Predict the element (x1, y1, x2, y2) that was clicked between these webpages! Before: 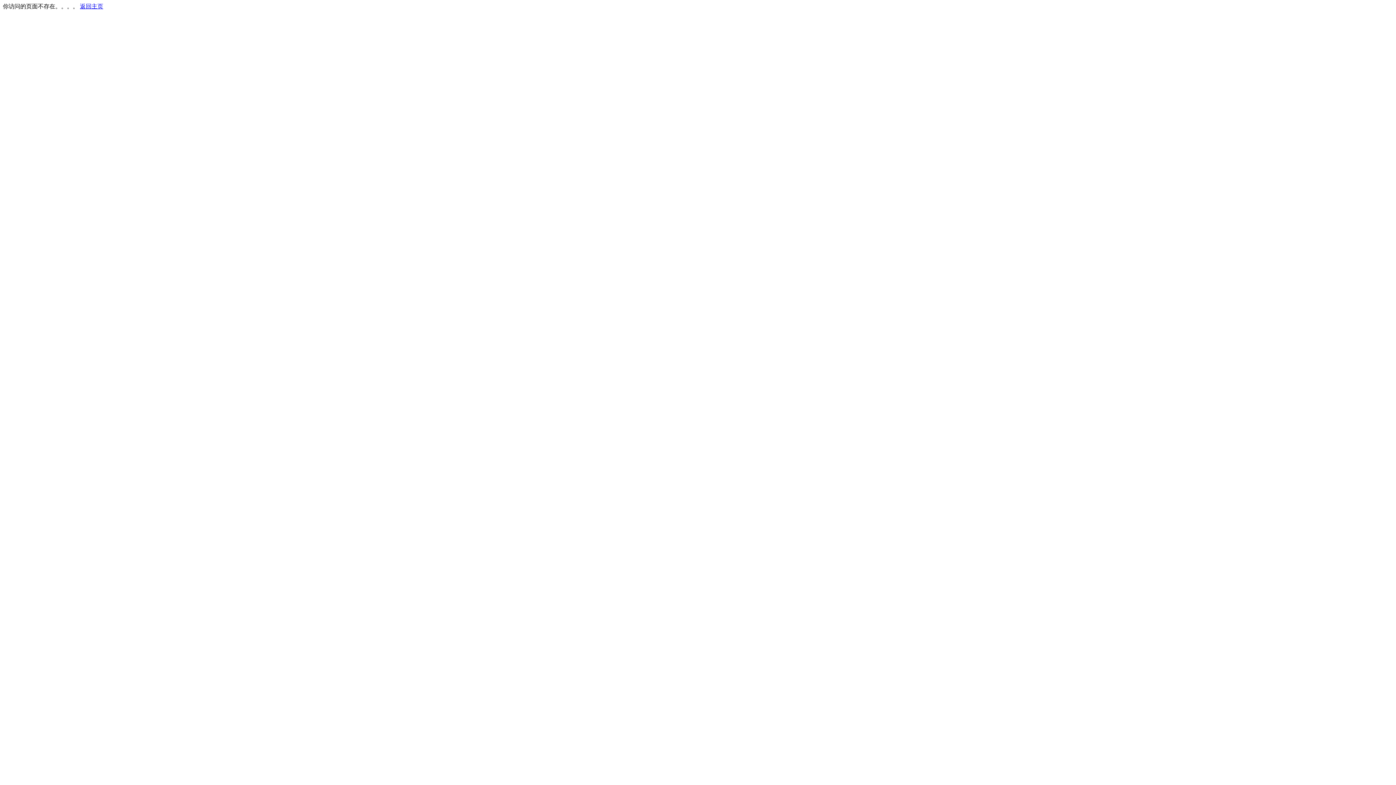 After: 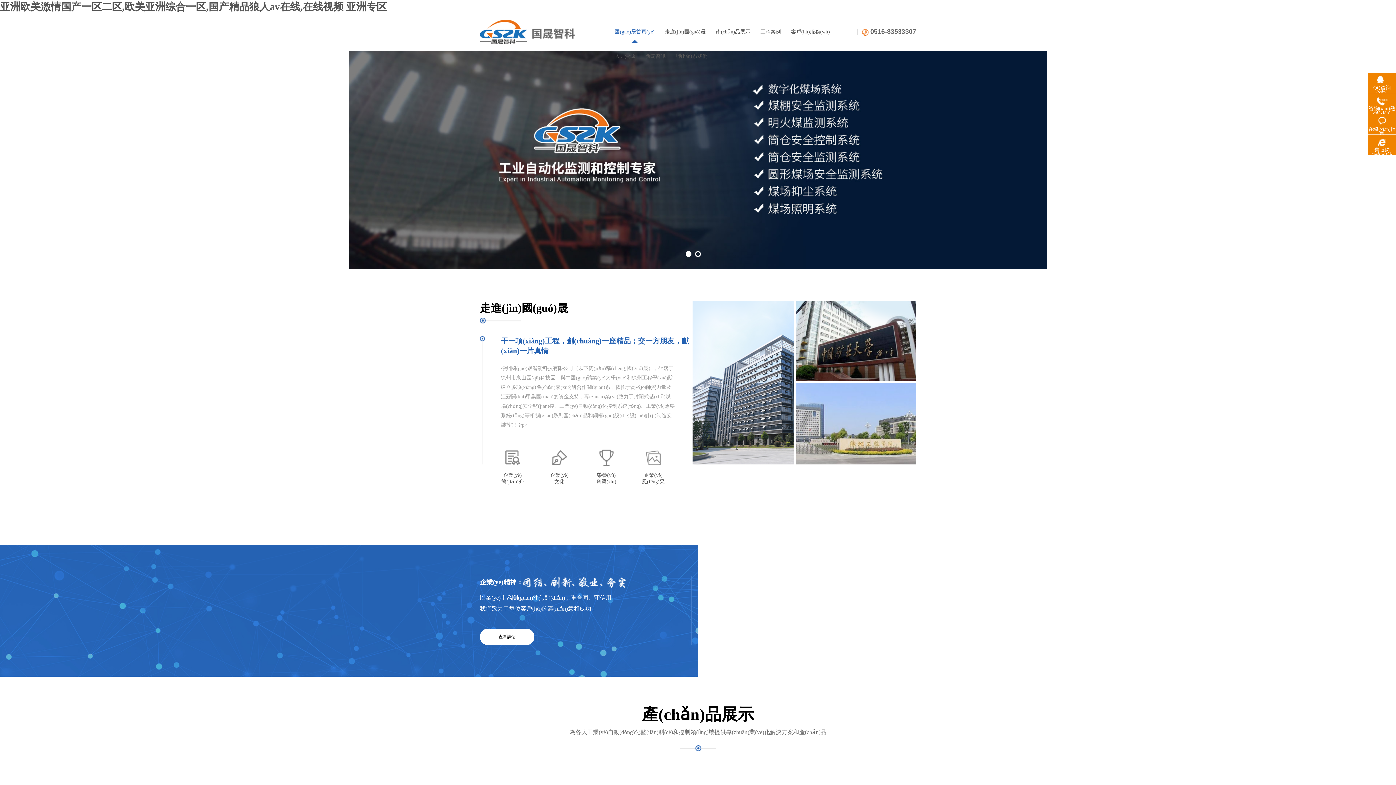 Action: bbox: (80, 3, 103, 9) label: 返回主页